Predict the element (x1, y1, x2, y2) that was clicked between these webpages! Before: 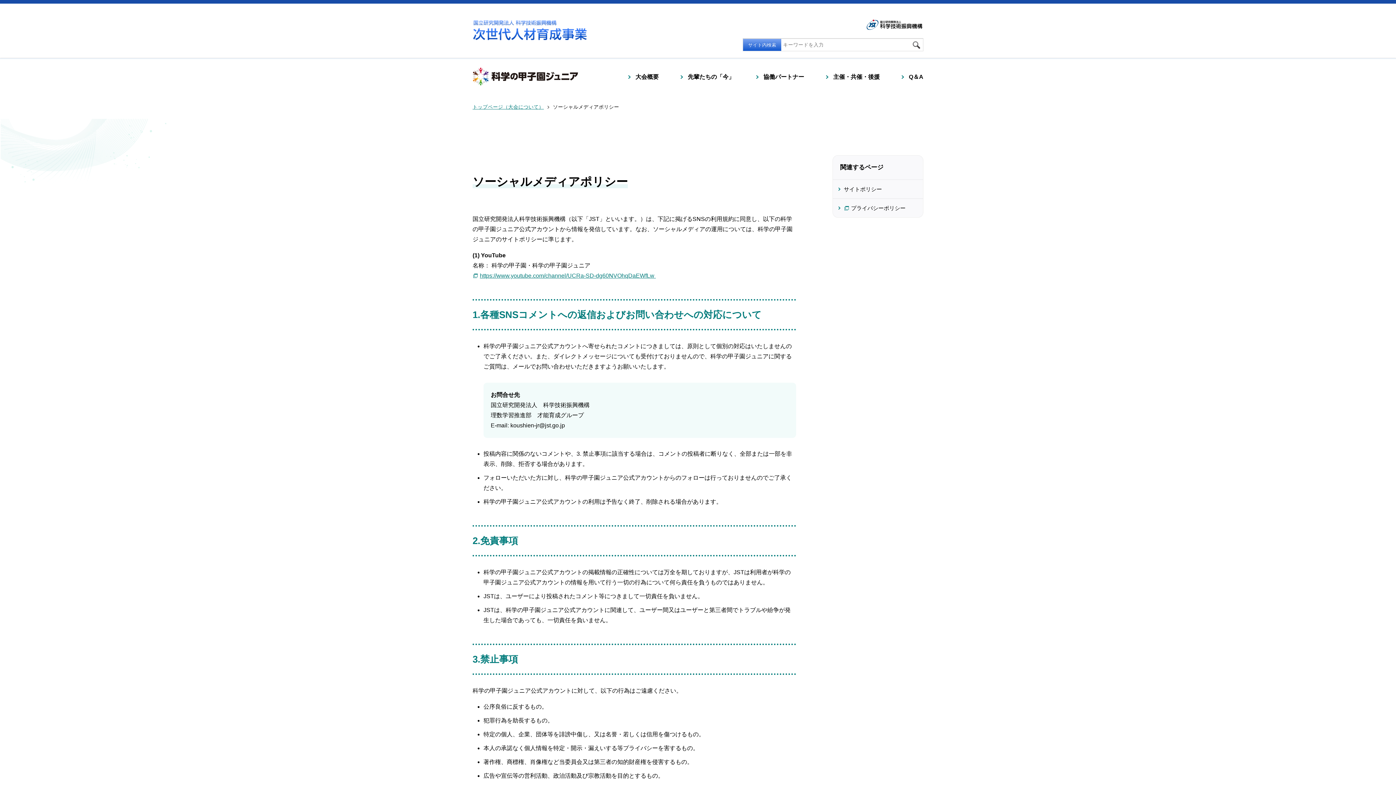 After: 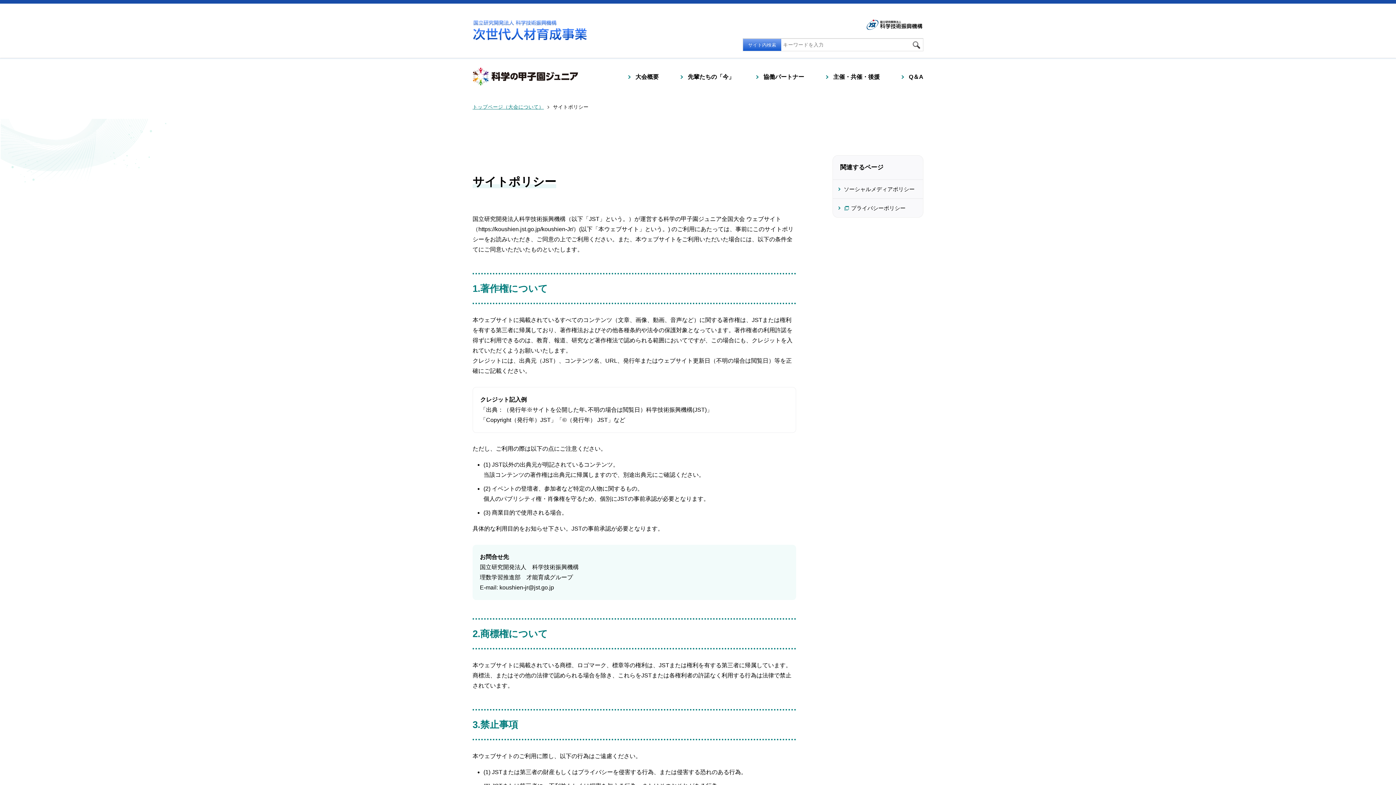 Action: bbox: (833, 179, 923, 198) label: サイトポリシー